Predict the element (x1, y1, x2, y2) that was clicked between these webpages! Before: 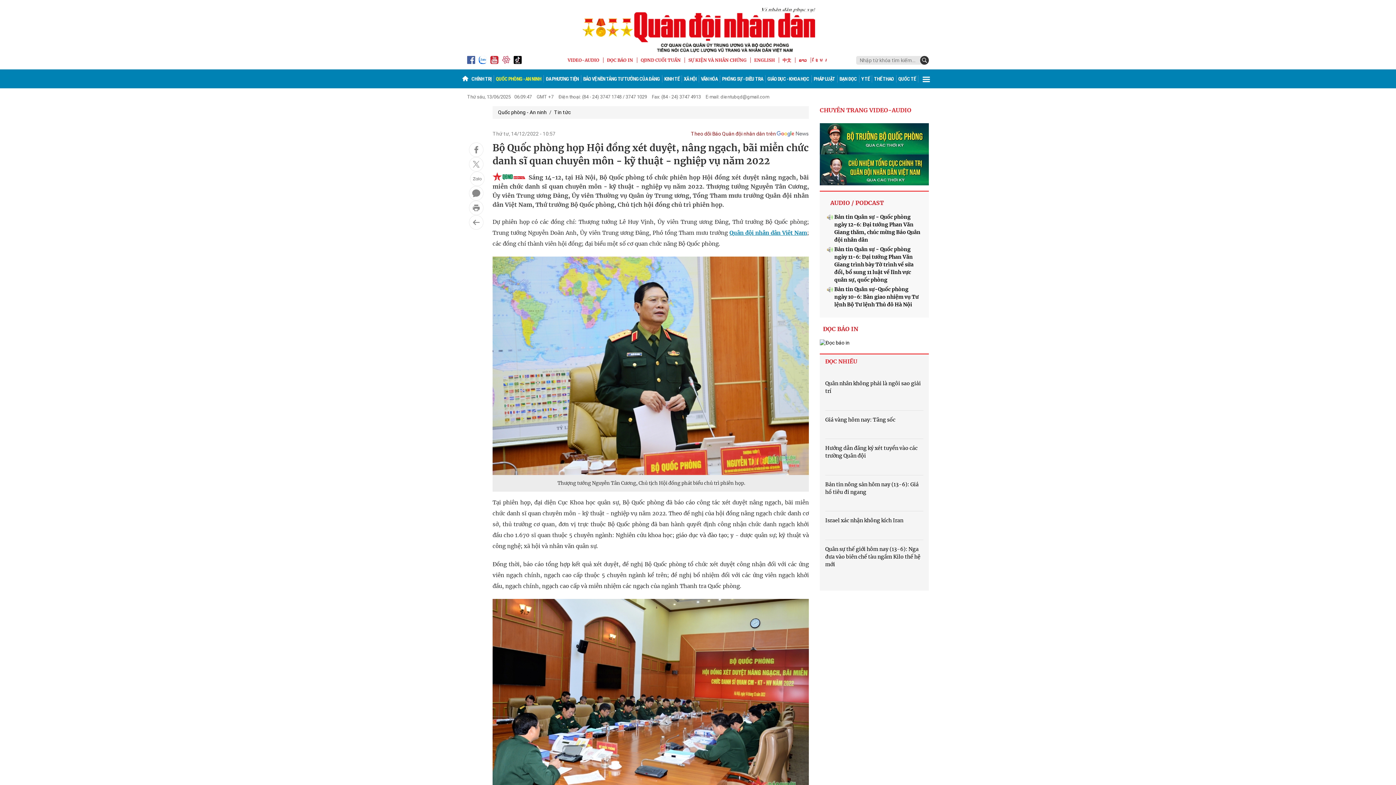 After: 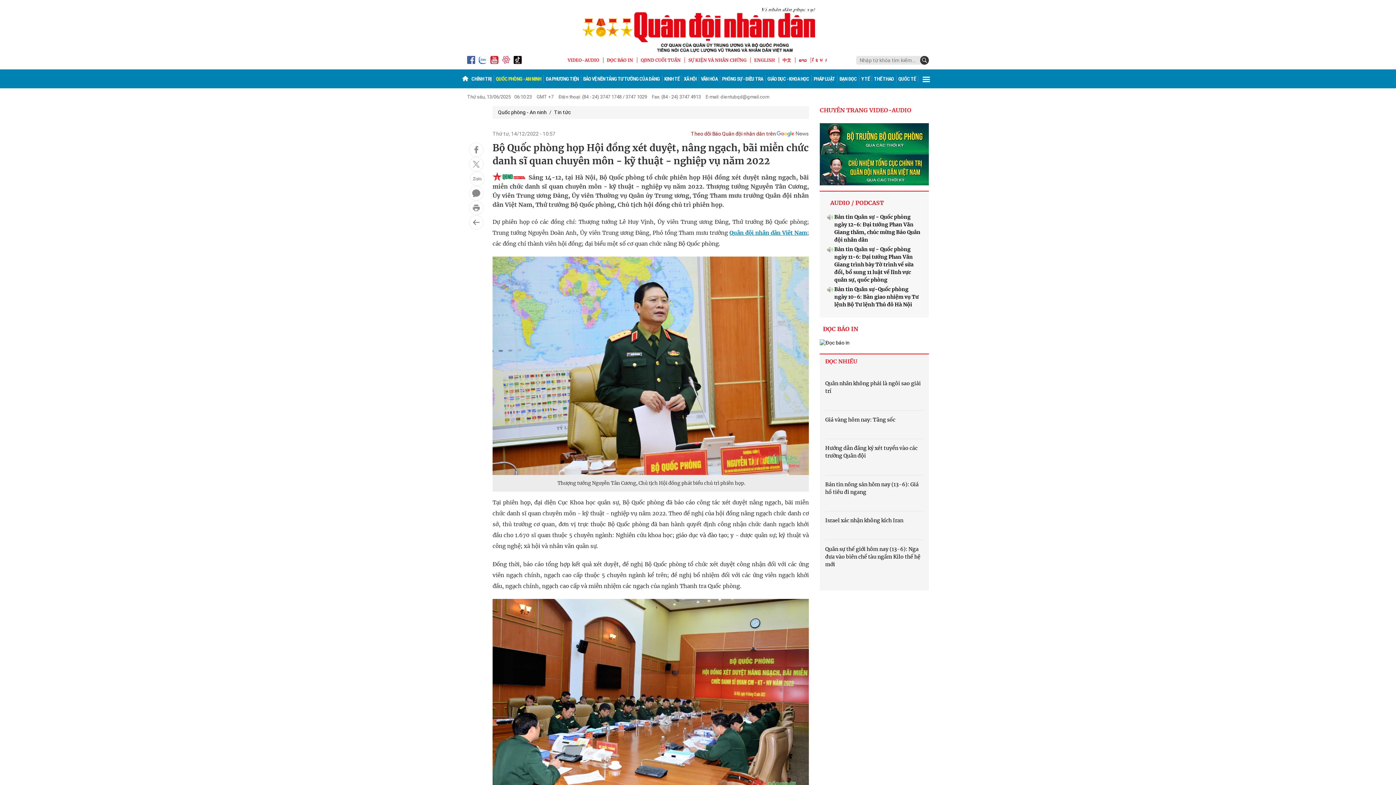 Action: label: VIDEO-AUDIO bbox: (567, 57, 603, 62)